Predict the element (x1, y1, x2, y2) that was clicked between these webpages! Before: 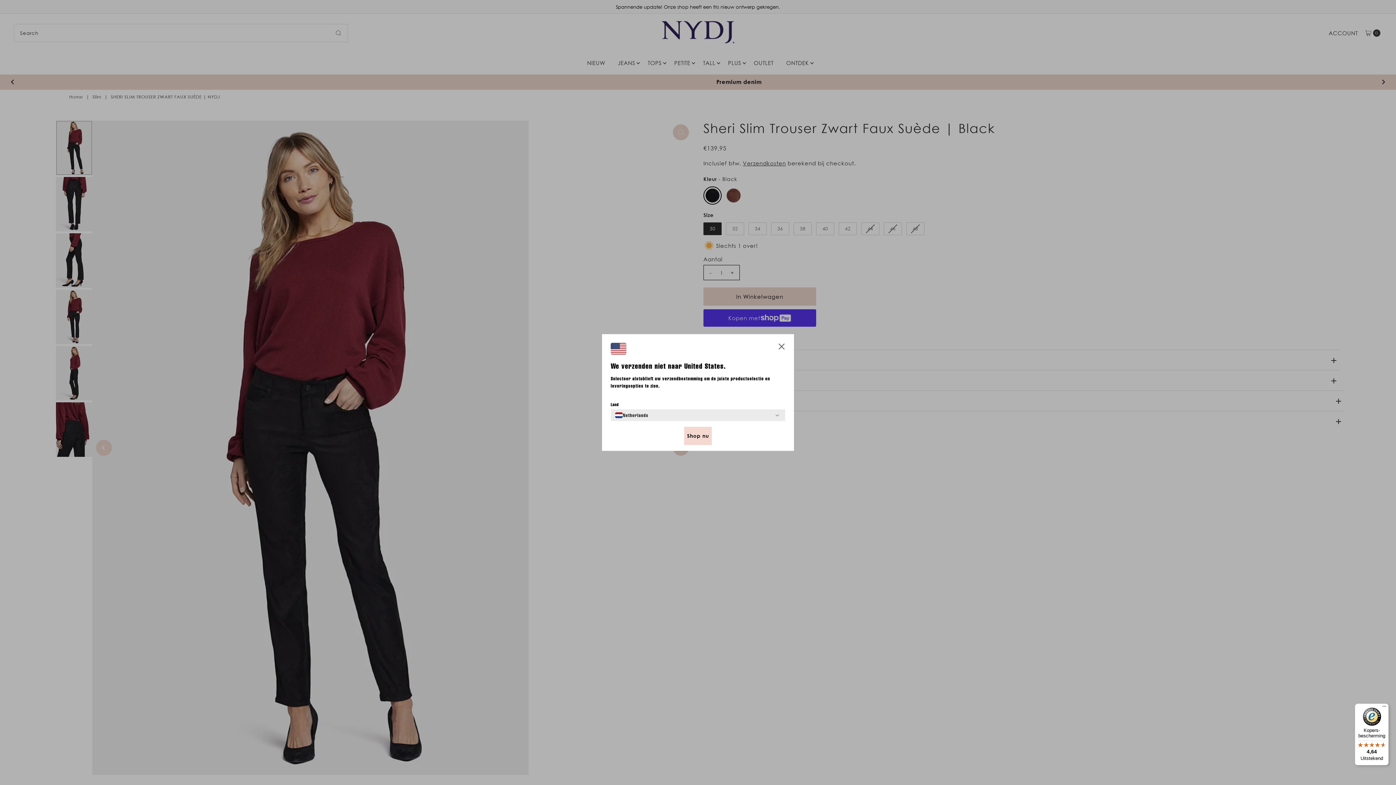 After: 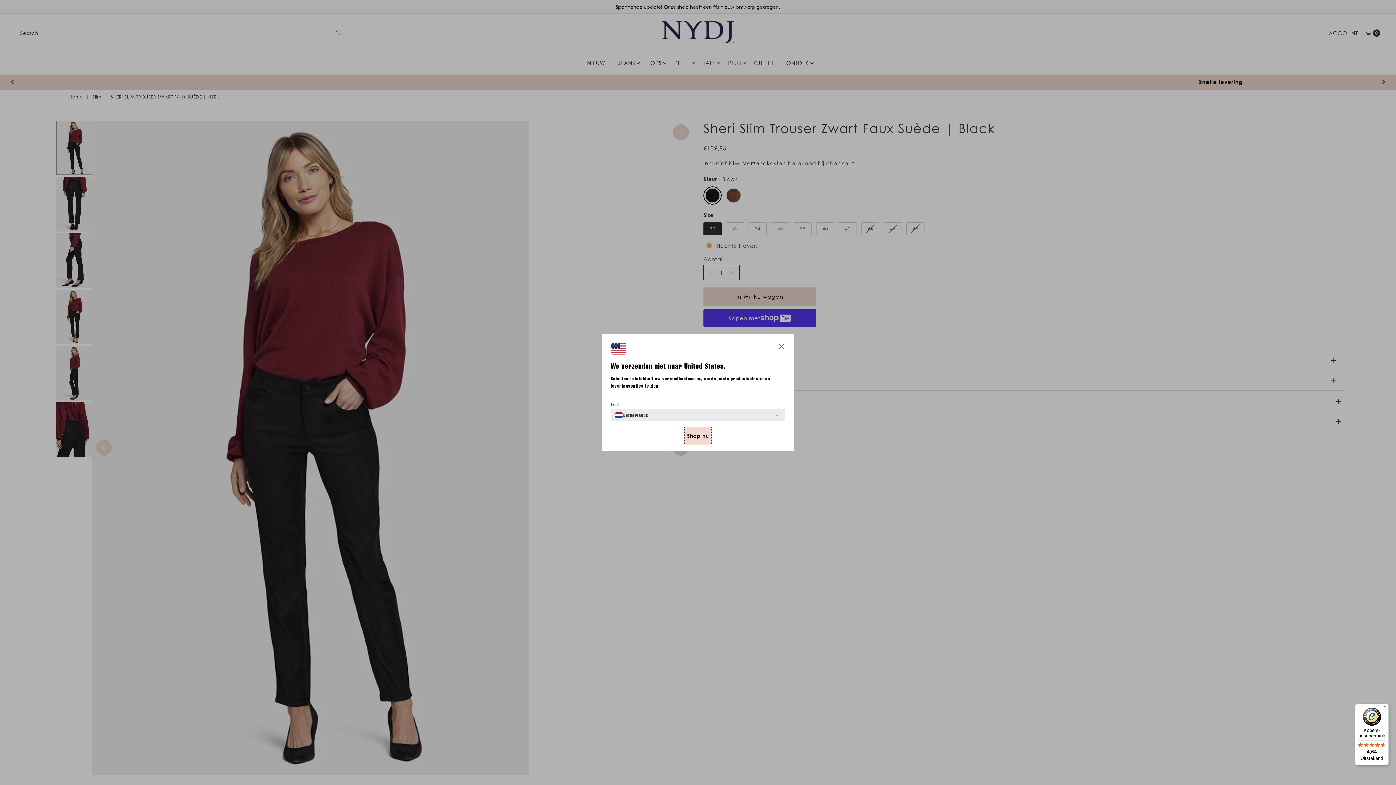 Action: label: Shop nu bbox: (684, 427, 712, 445)